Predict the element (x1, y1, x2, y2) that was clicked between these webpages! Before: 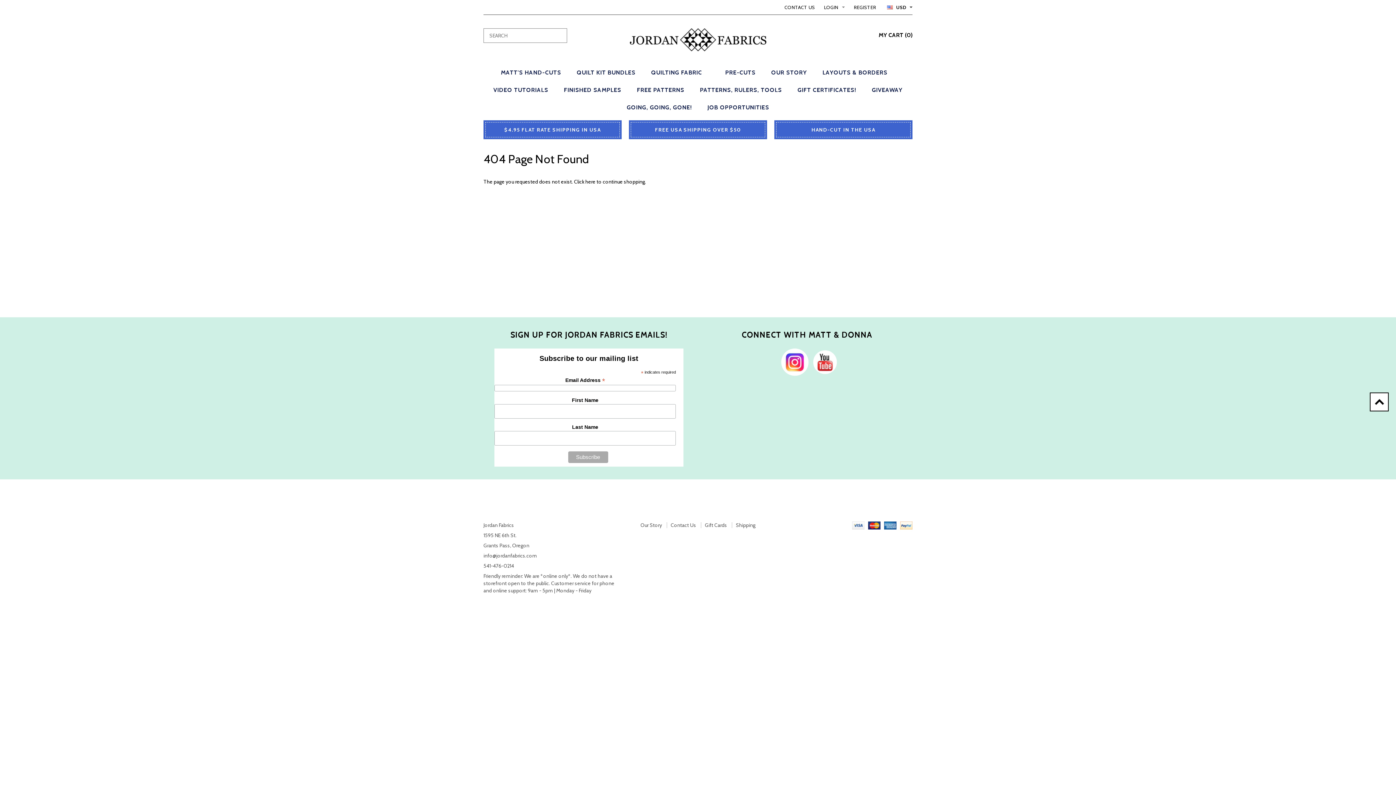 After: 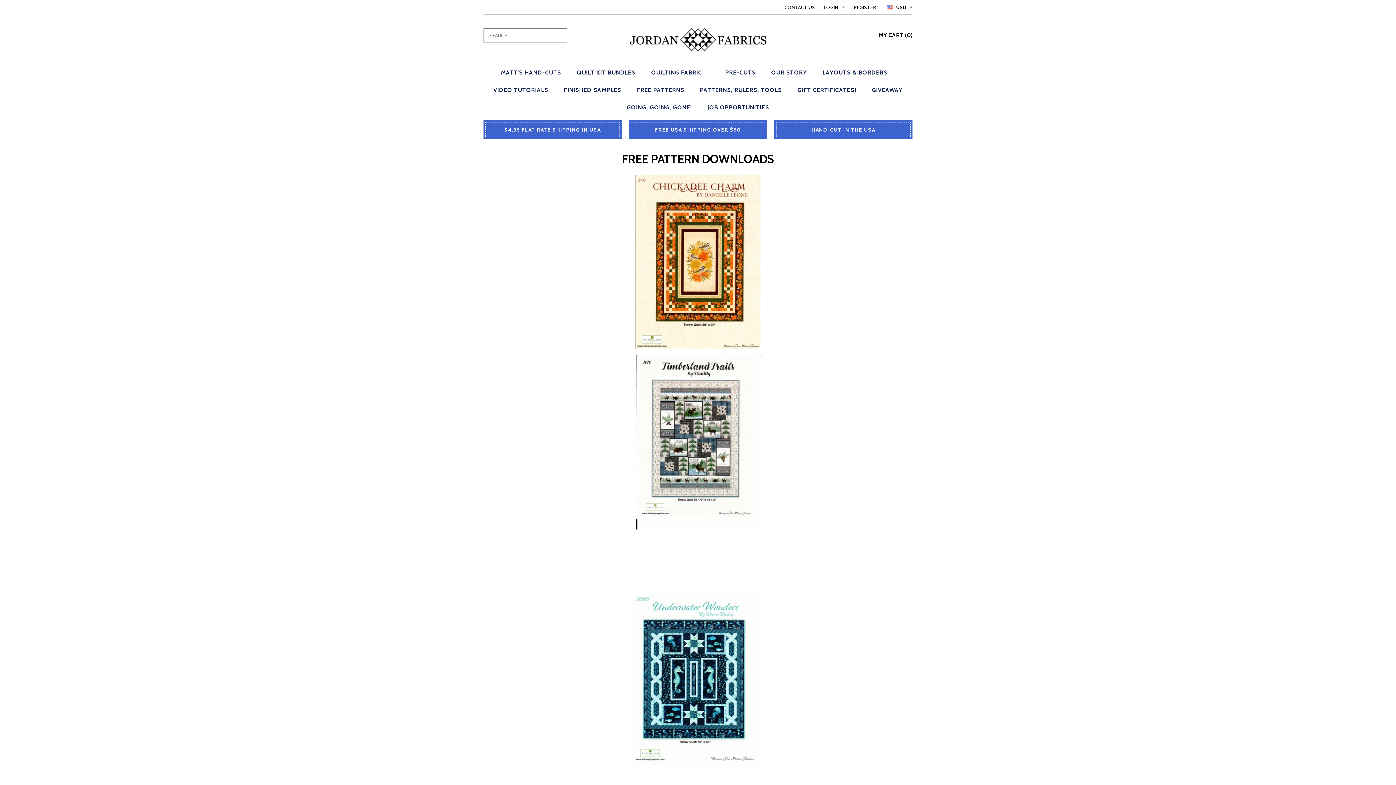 Action: bbox: (637, 86, 684, 93) label: FREE PATTERNS